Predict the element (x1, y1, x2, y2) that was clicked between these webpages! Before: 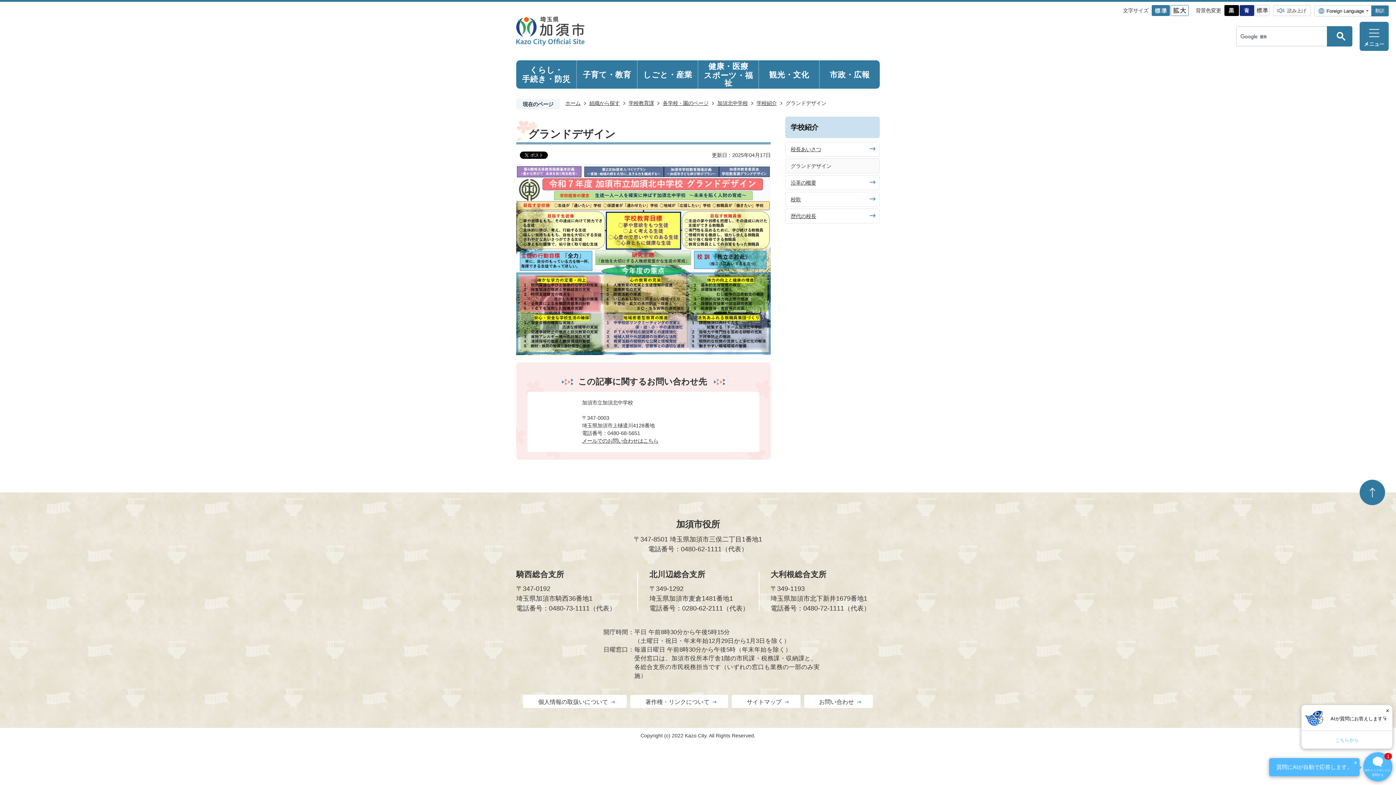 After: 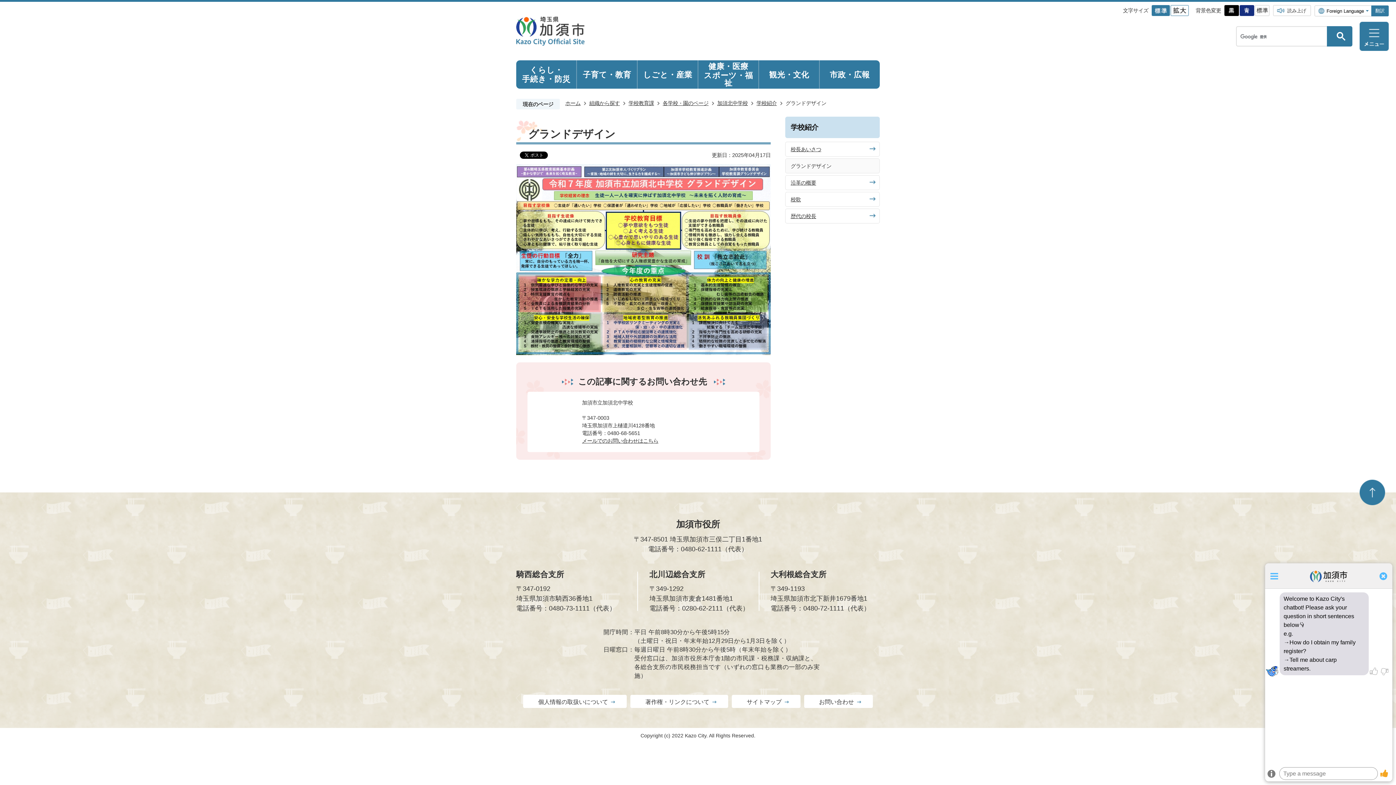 Action: bbox: (1363, 752, 1392, 781) label: AIチャットボットに
質問する